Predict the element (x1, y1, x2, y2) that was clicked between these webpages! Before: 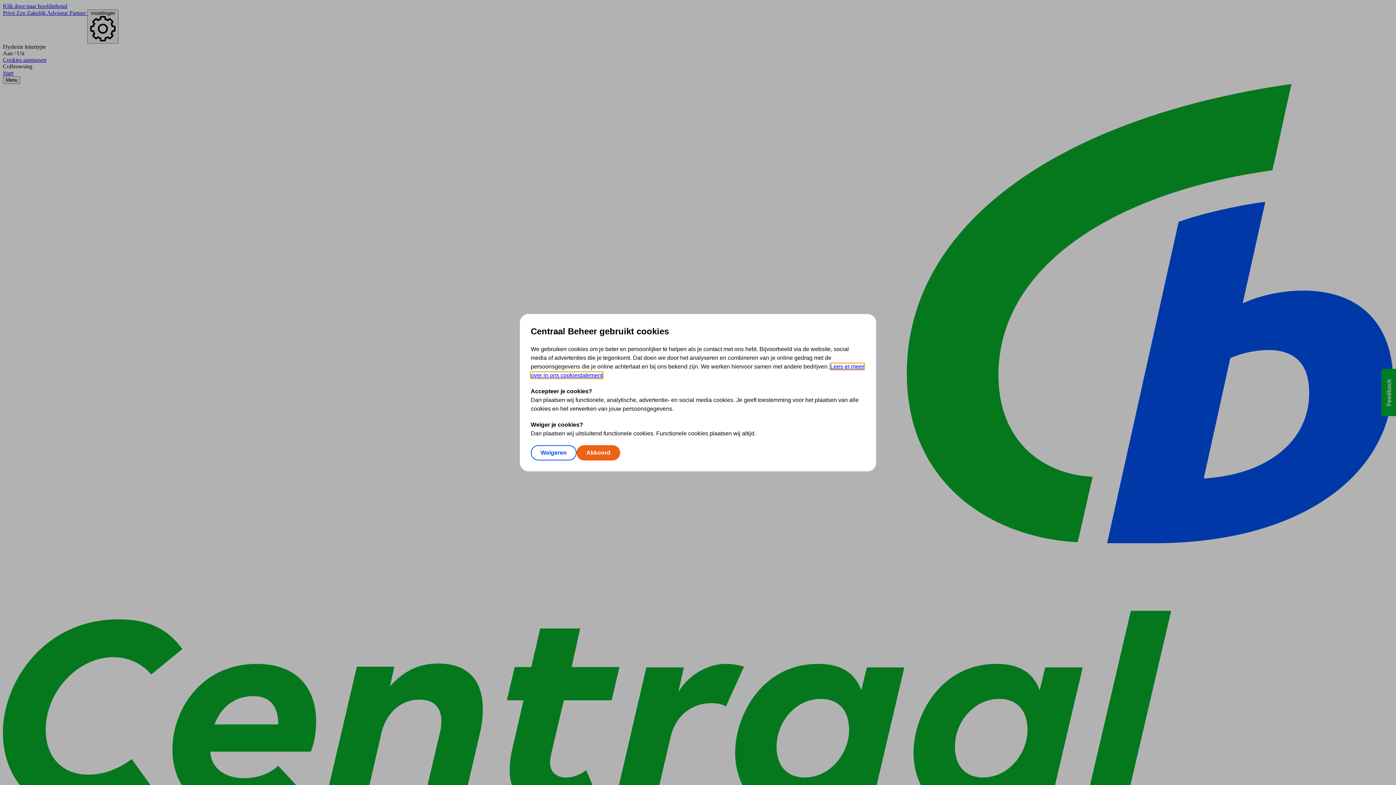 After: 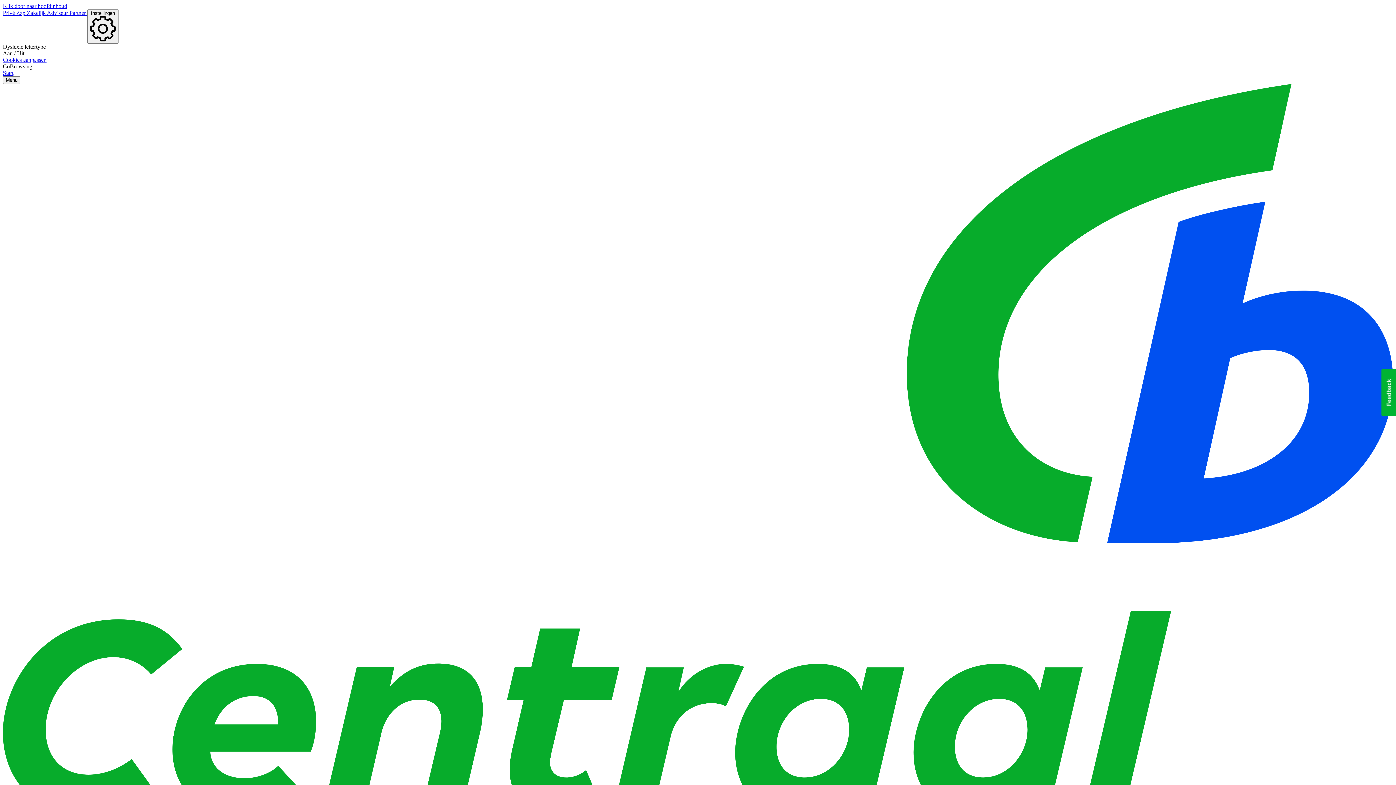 Action: bbox: (576, 445, 620, 460) label: Akkoord